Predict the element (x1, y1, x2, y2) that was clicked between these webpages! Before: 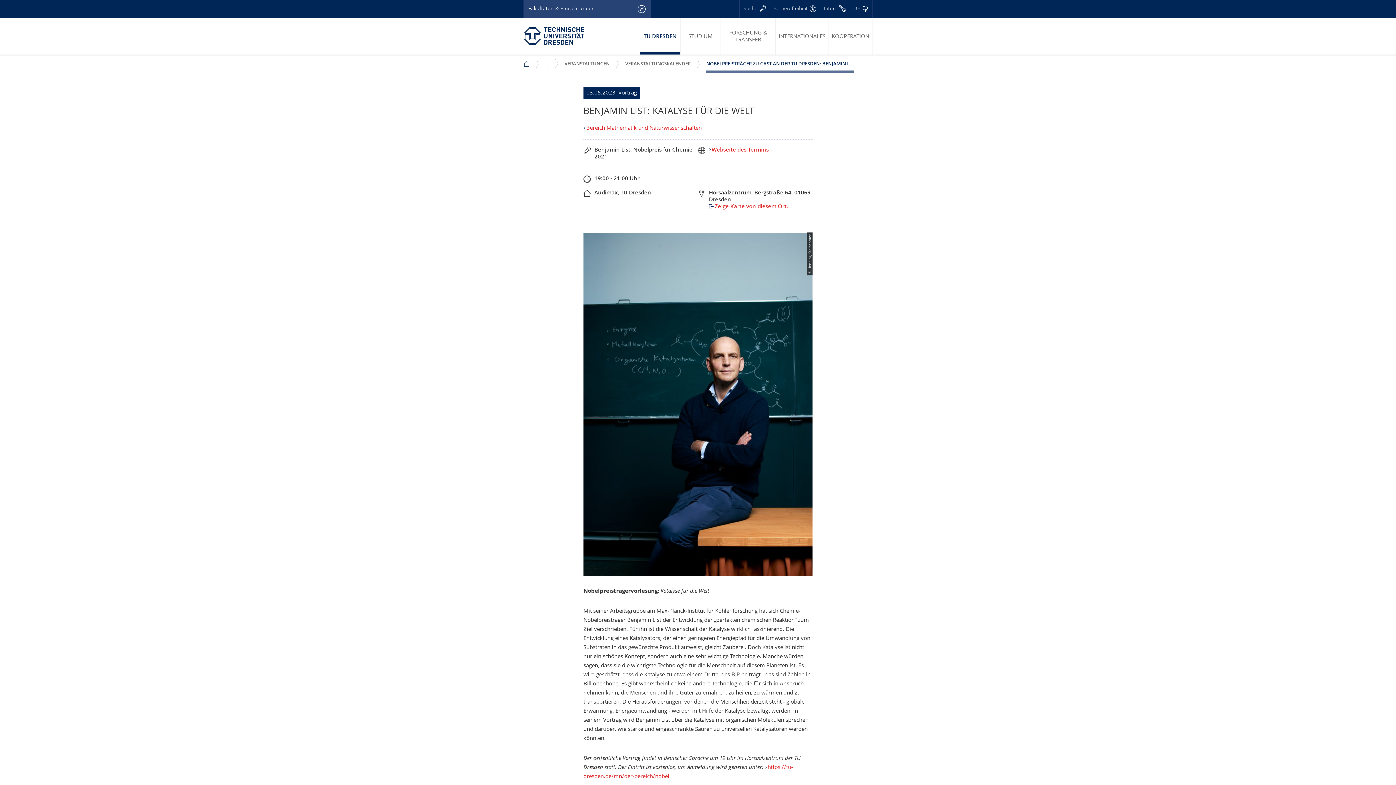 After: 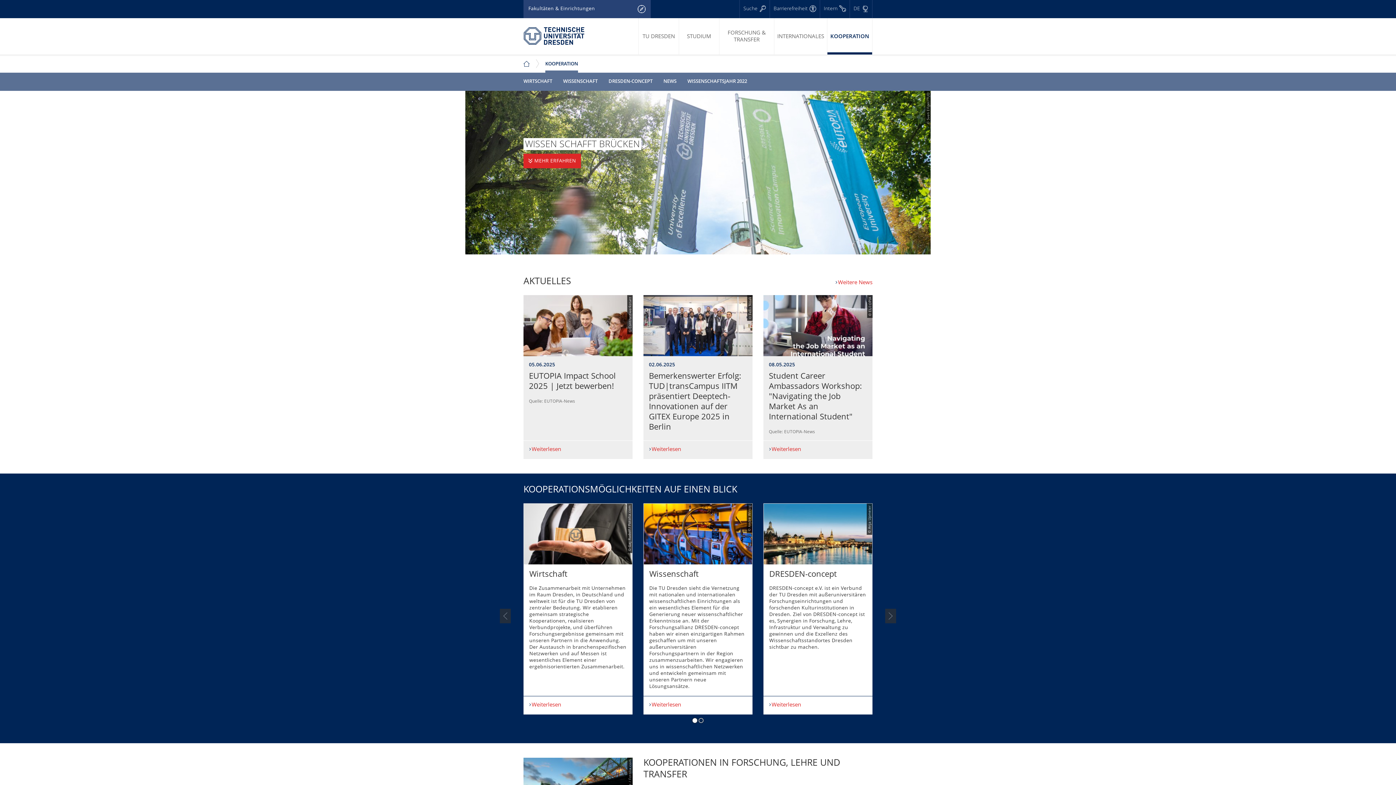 Action: bbox: (829, 18, 872, 54) label: KOOPERATION